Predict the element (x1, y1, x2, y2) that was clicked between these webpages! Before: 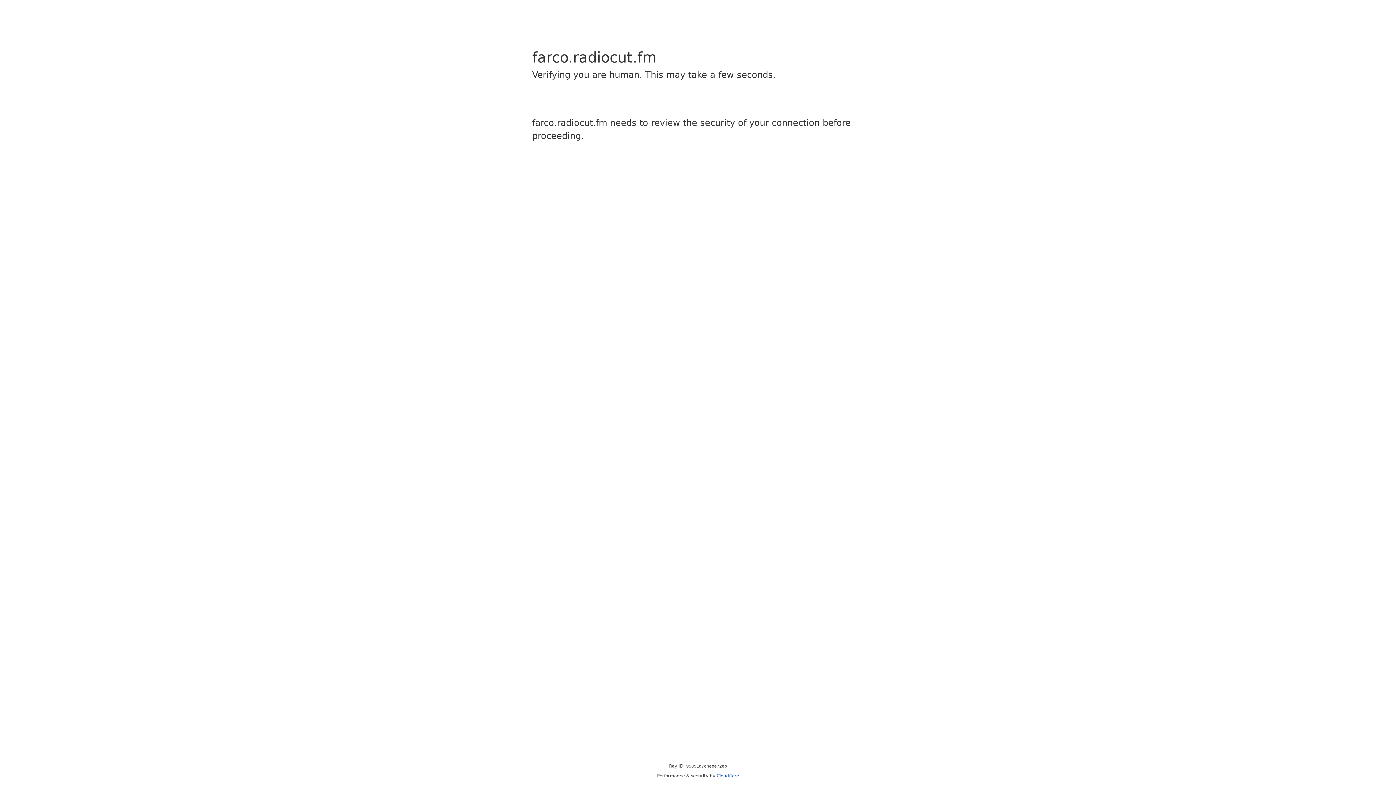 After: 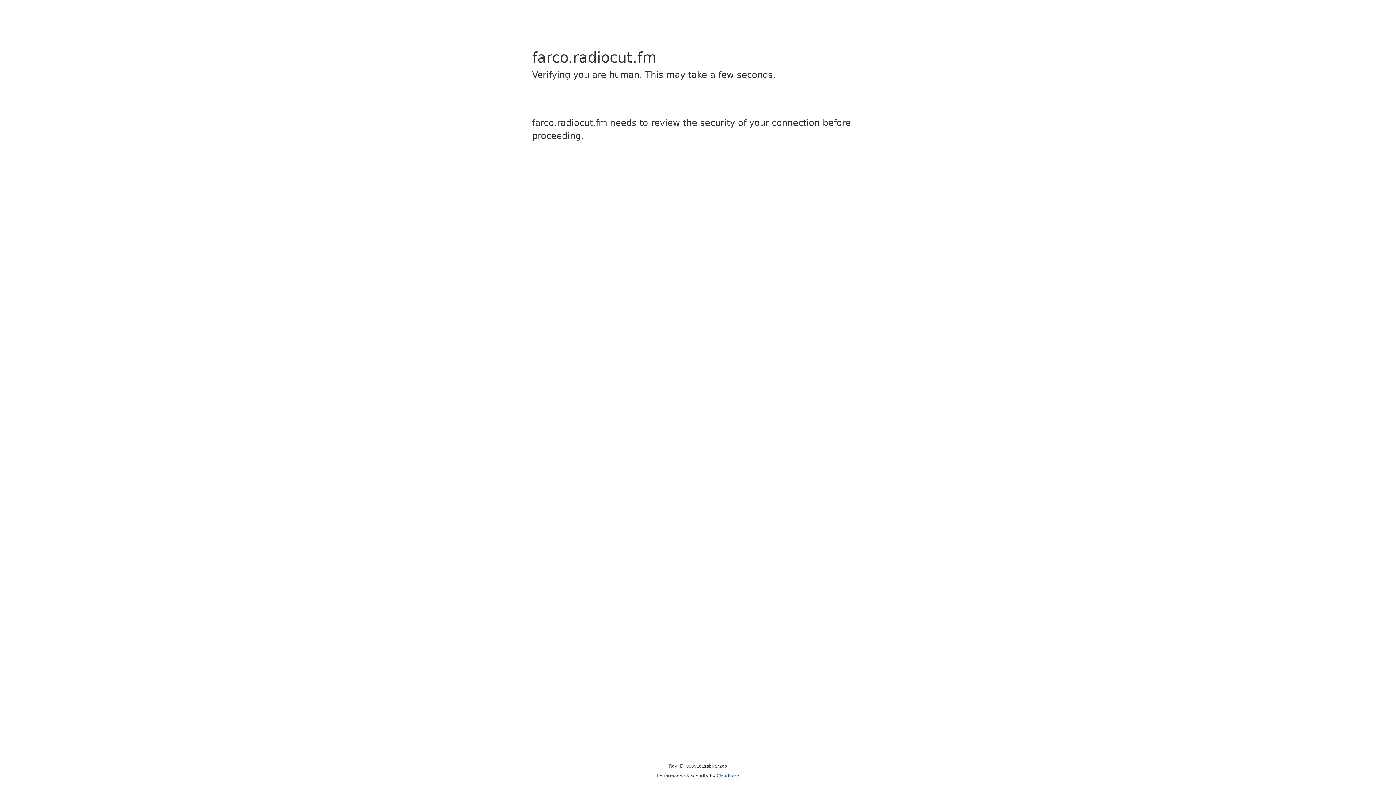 Action: bbox: (716, 773, 739, 778) label: Cloudflare